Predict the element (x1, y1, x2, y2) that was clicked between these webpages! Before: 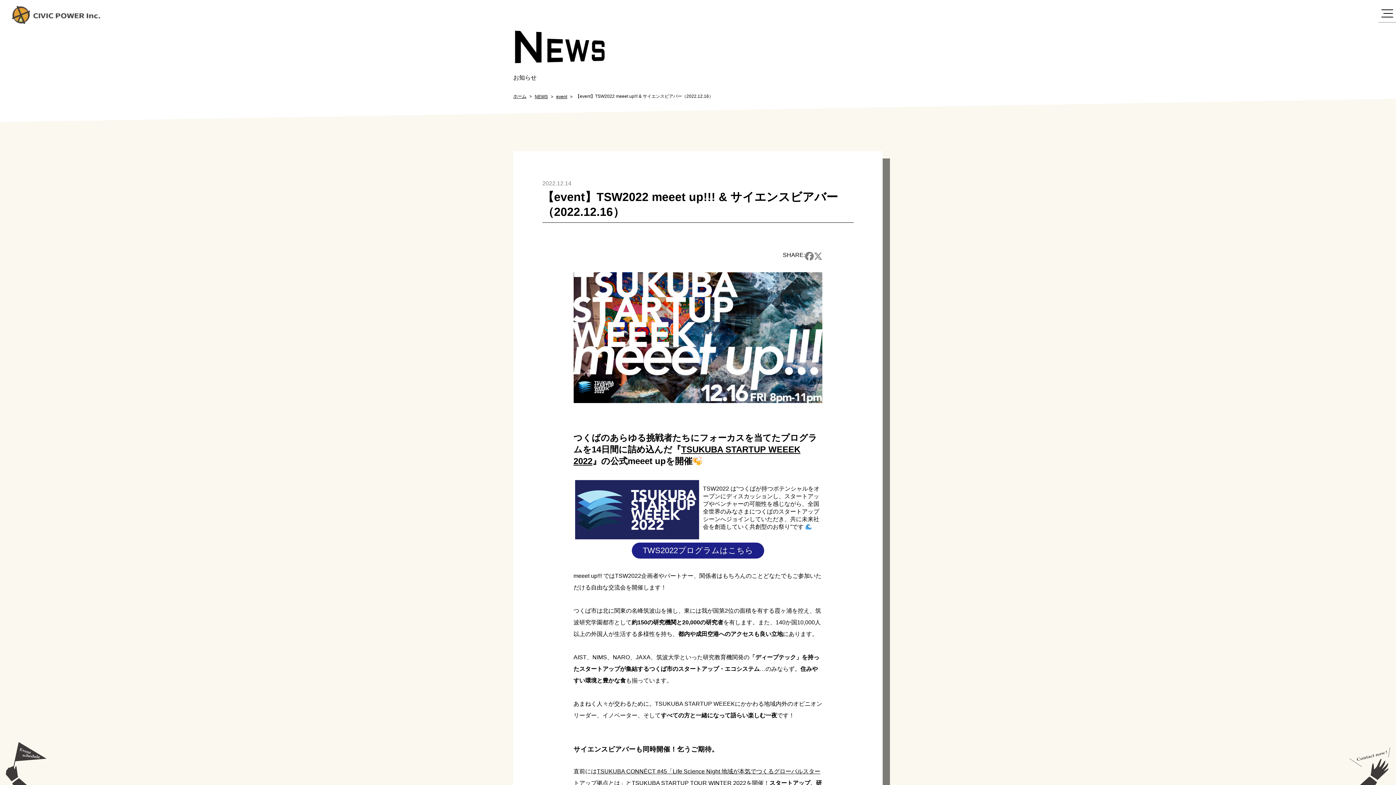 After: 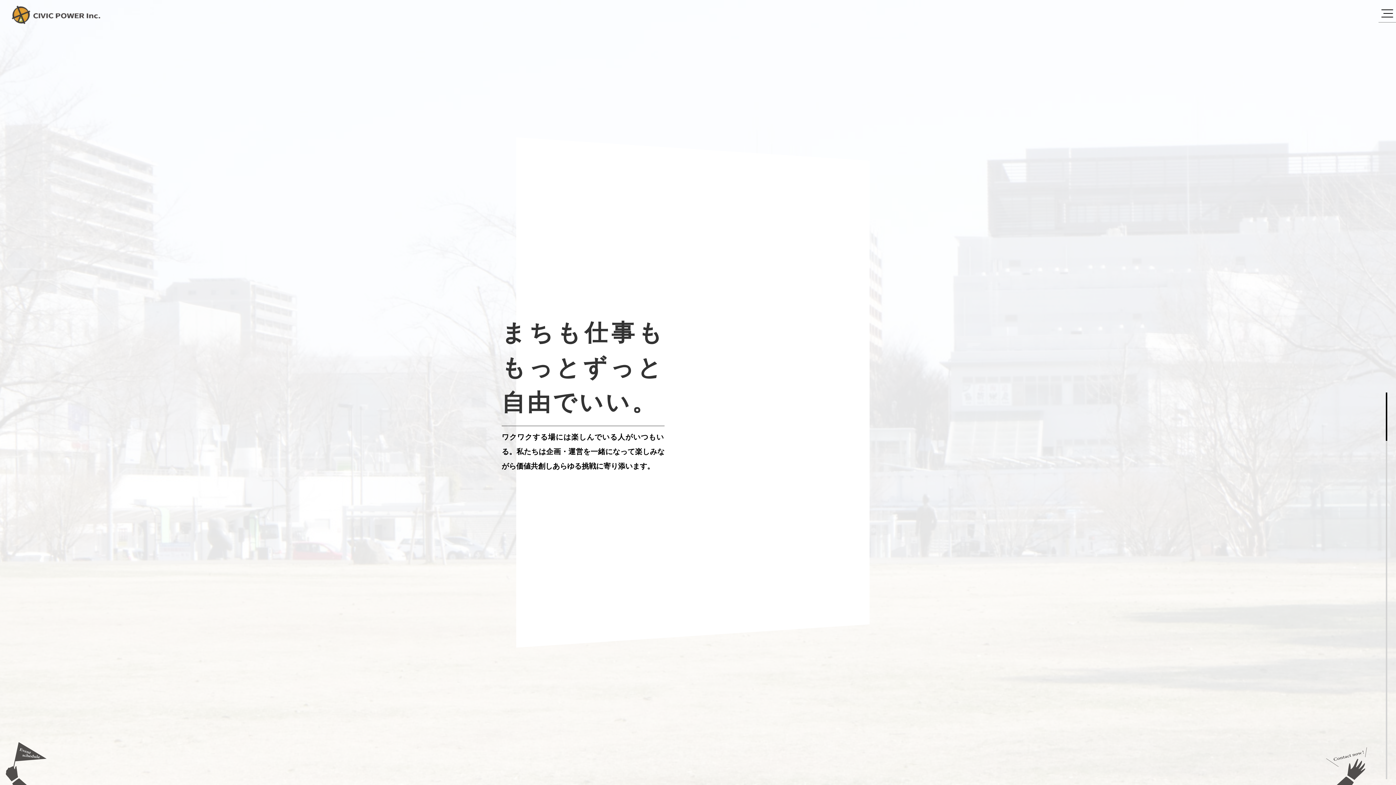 Action: bbox: (11, 5, 100, 24)